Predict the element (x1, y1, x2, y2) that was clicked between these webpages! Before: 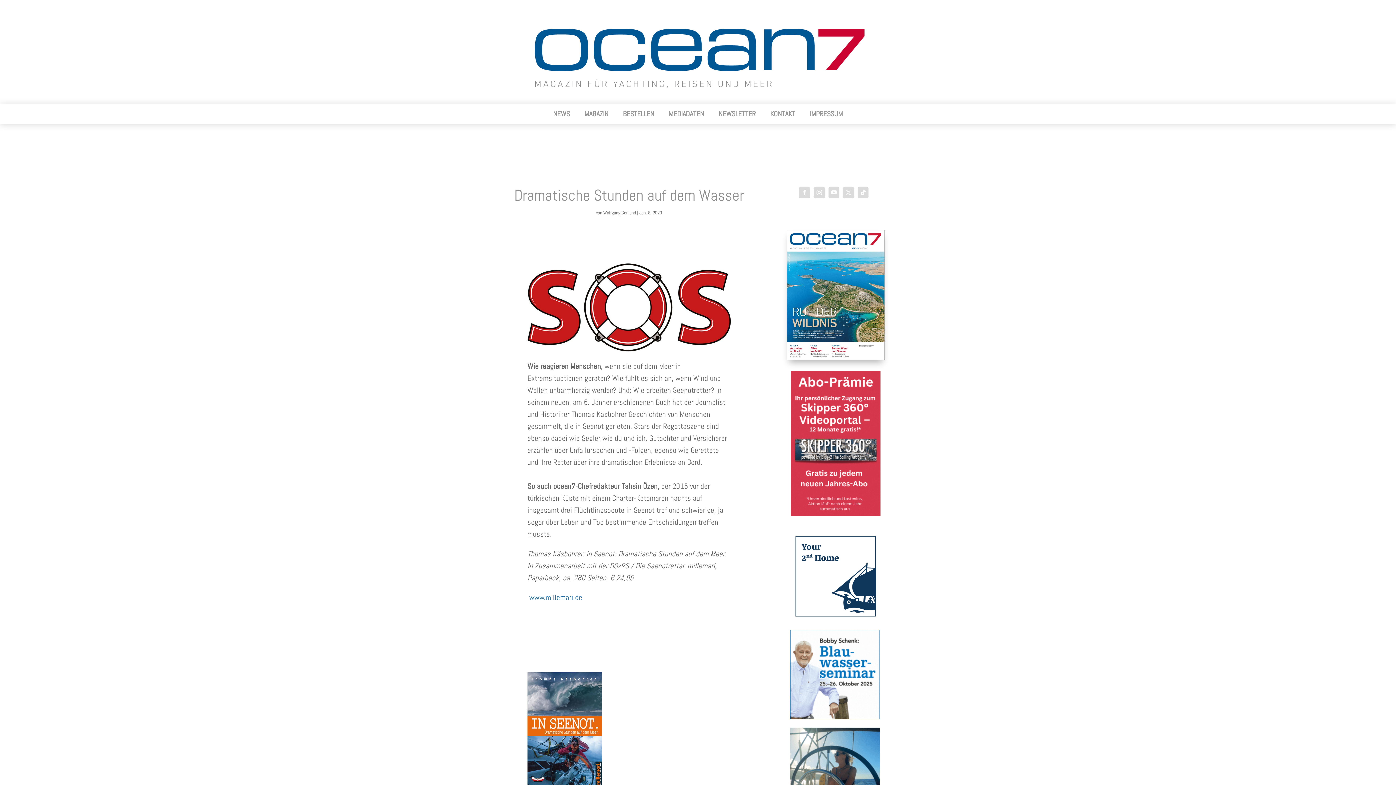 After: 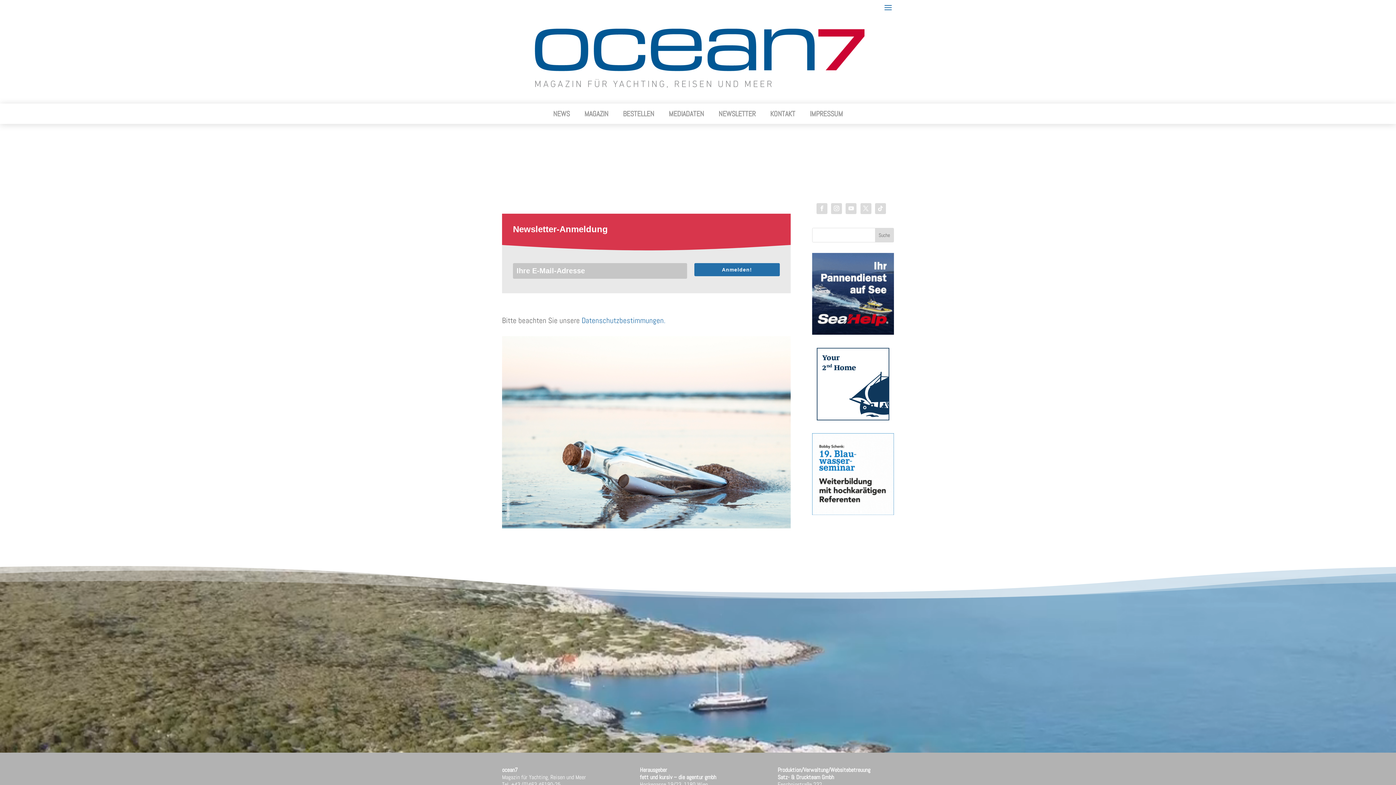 Action: bbox: (711, 103, 763, 124) label: NEWSLETTER